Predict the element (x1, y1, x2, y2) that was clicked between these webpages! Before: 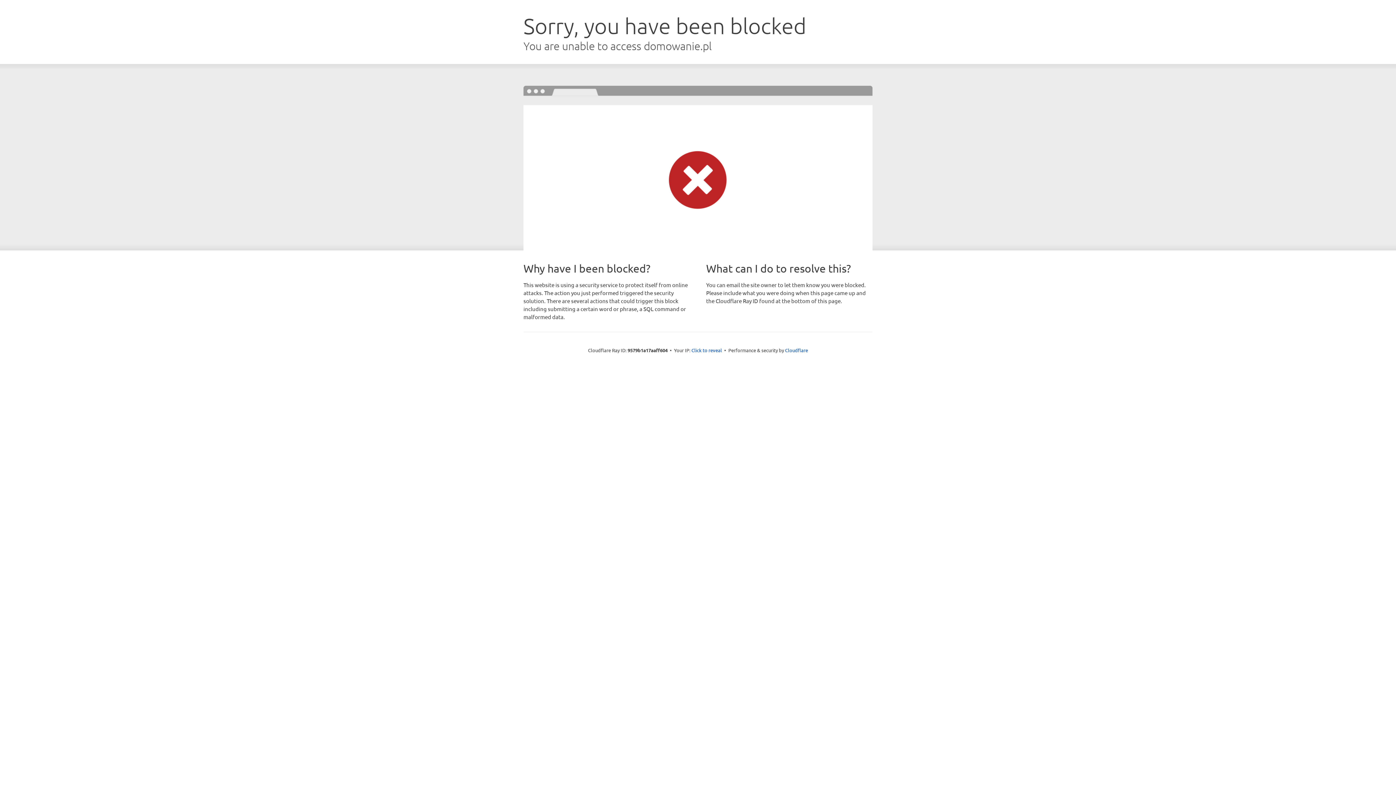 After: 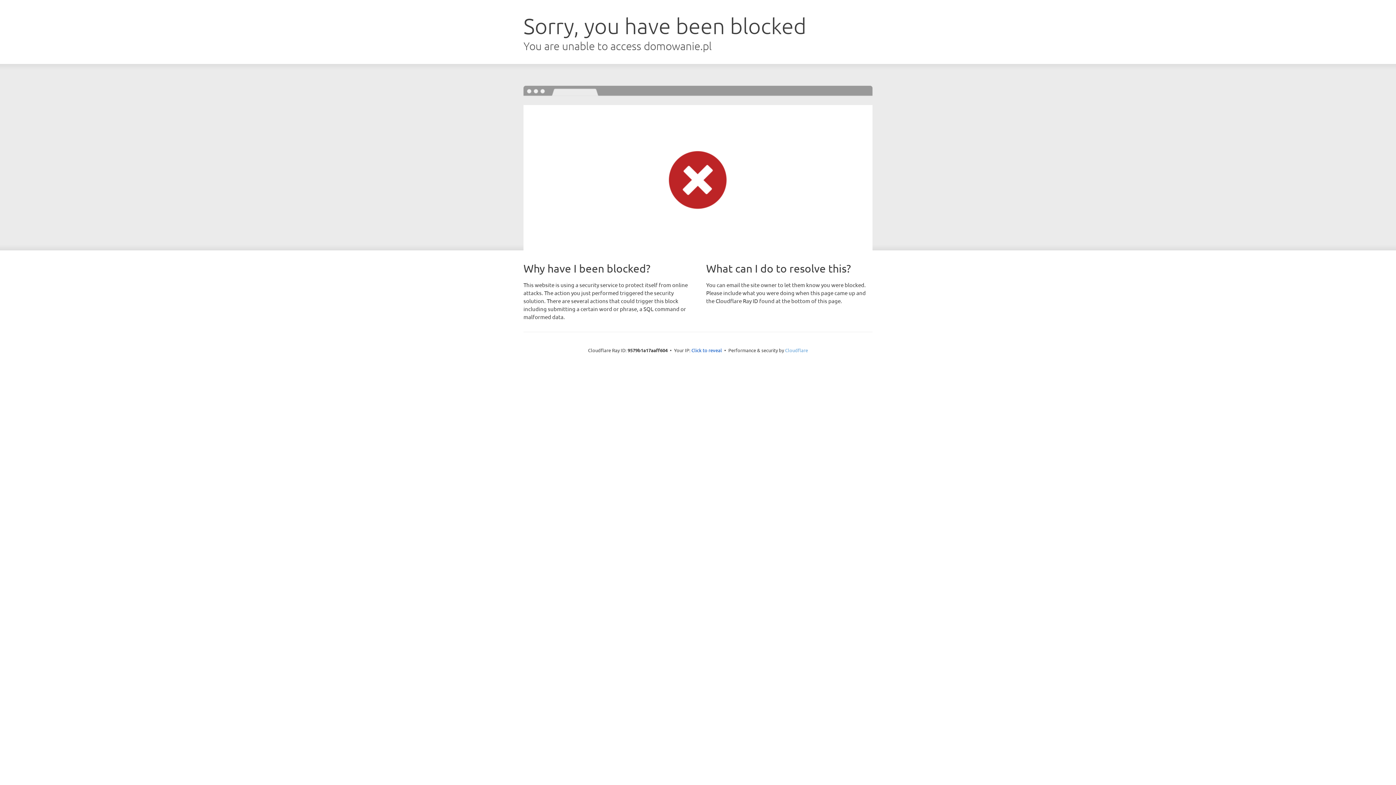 Action: label: Cloudflare bbox: (785, 347, 808, 353)